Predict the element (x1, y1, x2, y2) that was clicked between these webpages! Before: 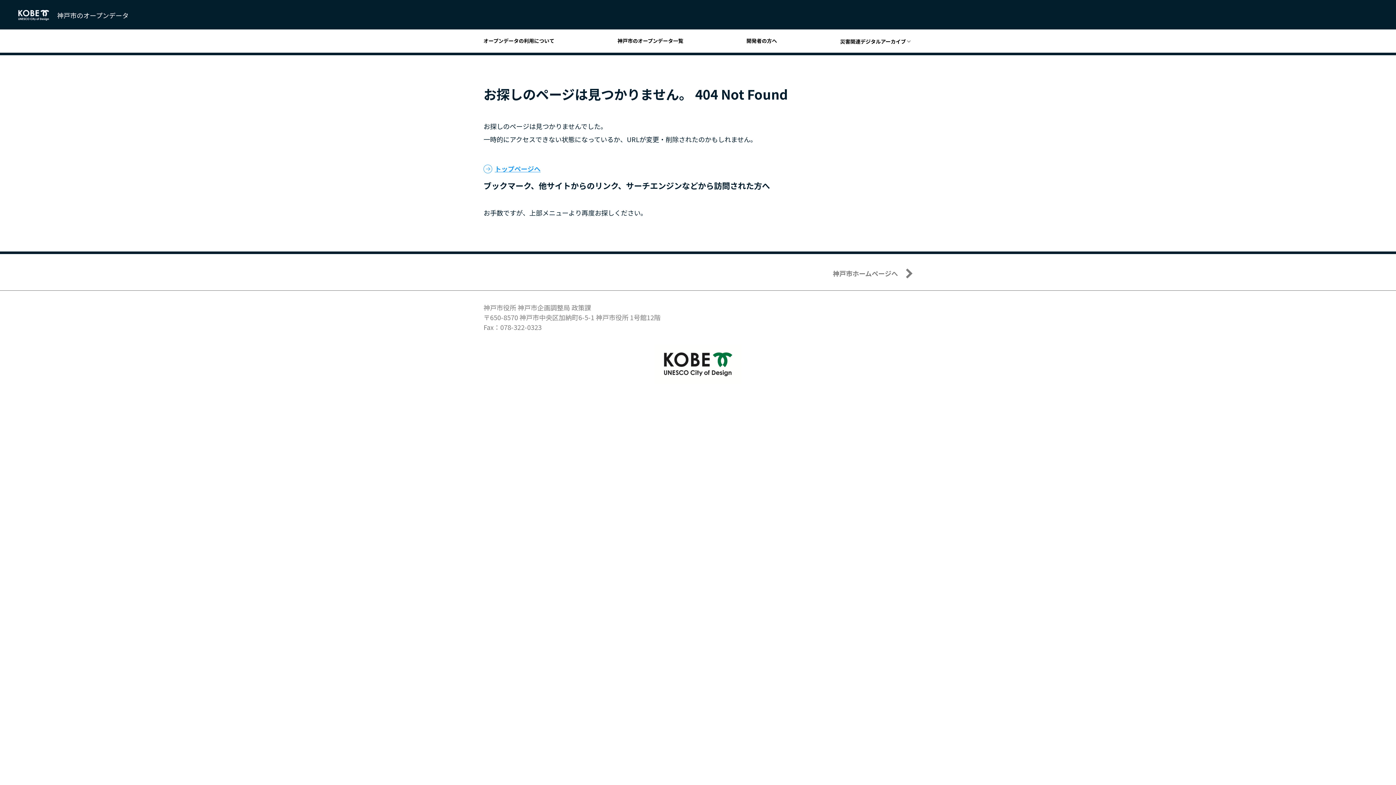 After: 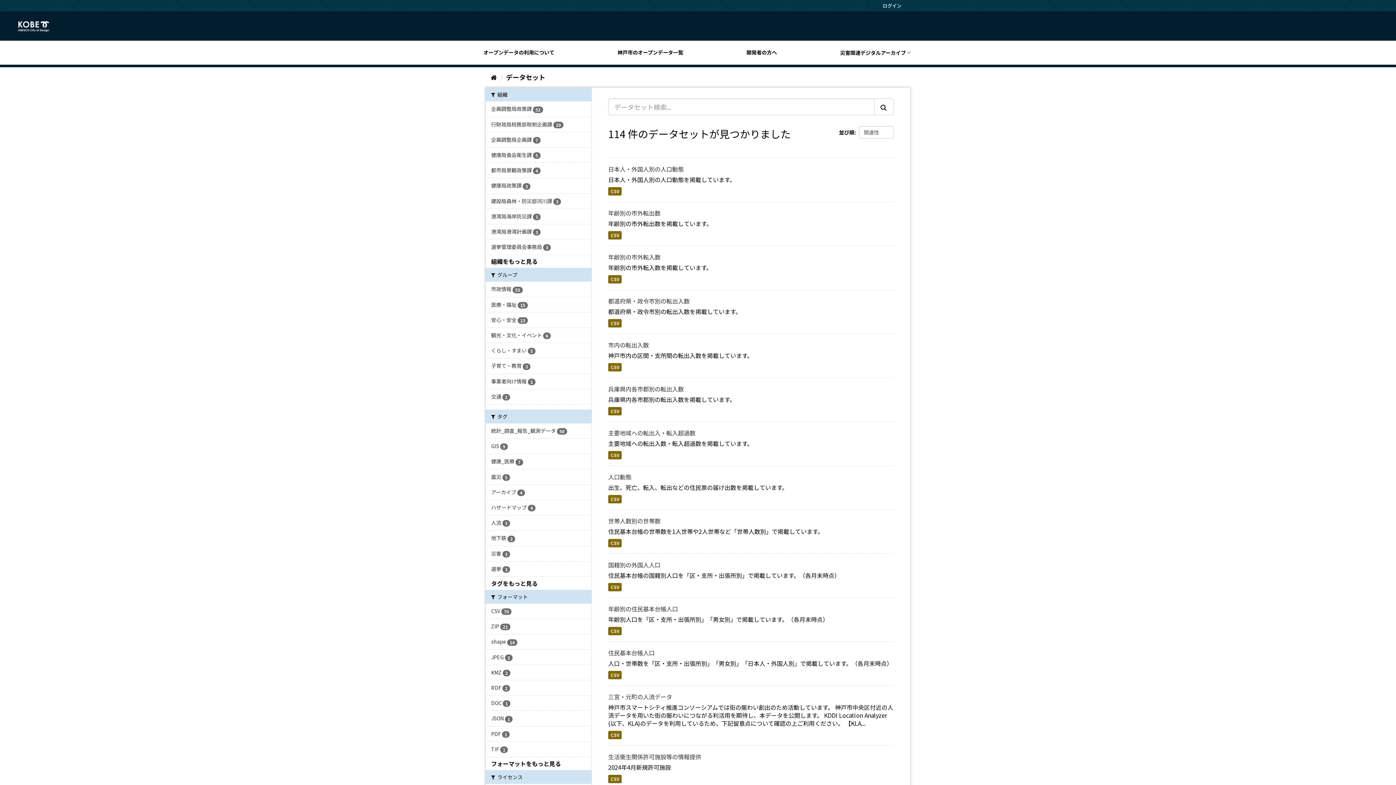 Action: bbox: (617, 37, 689, 43) label: 神戸市のオープンデータ一覧